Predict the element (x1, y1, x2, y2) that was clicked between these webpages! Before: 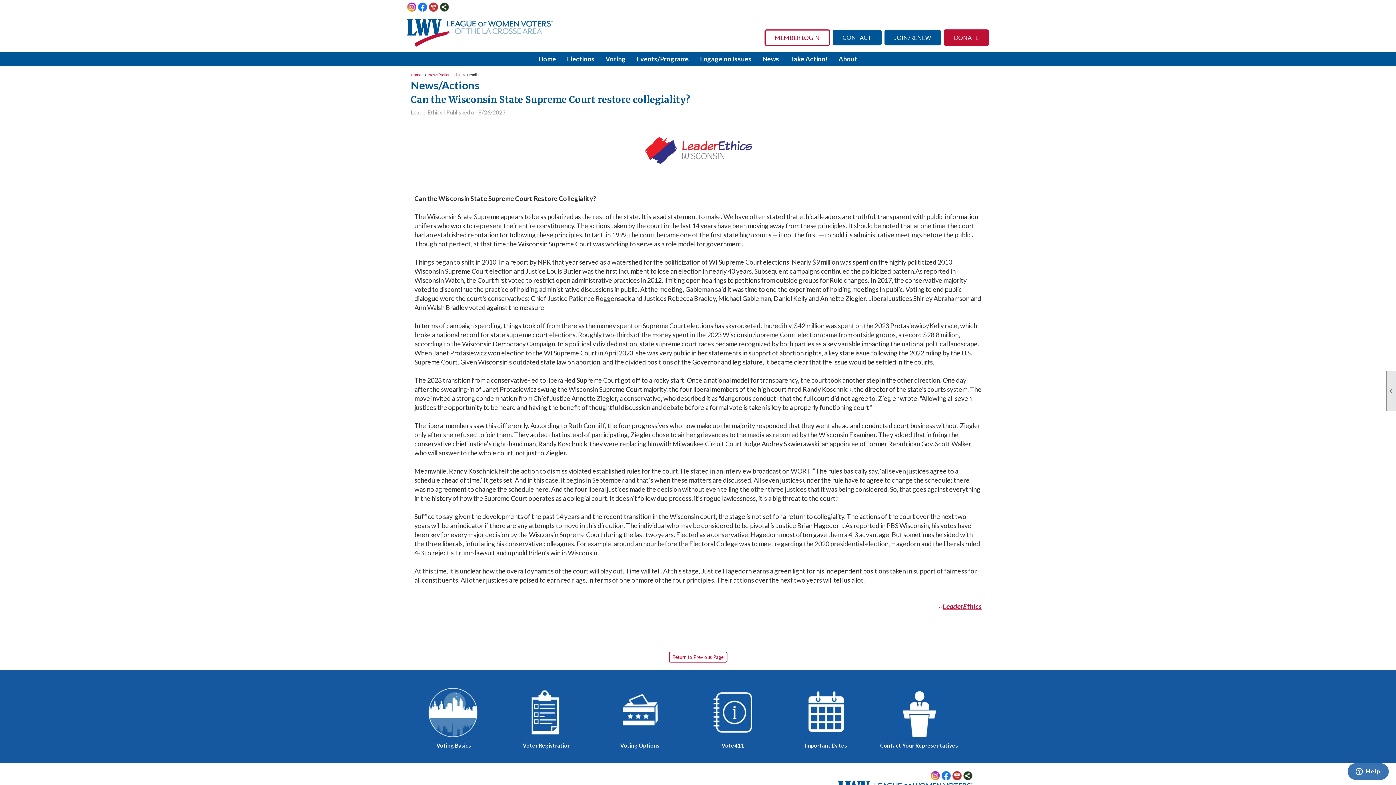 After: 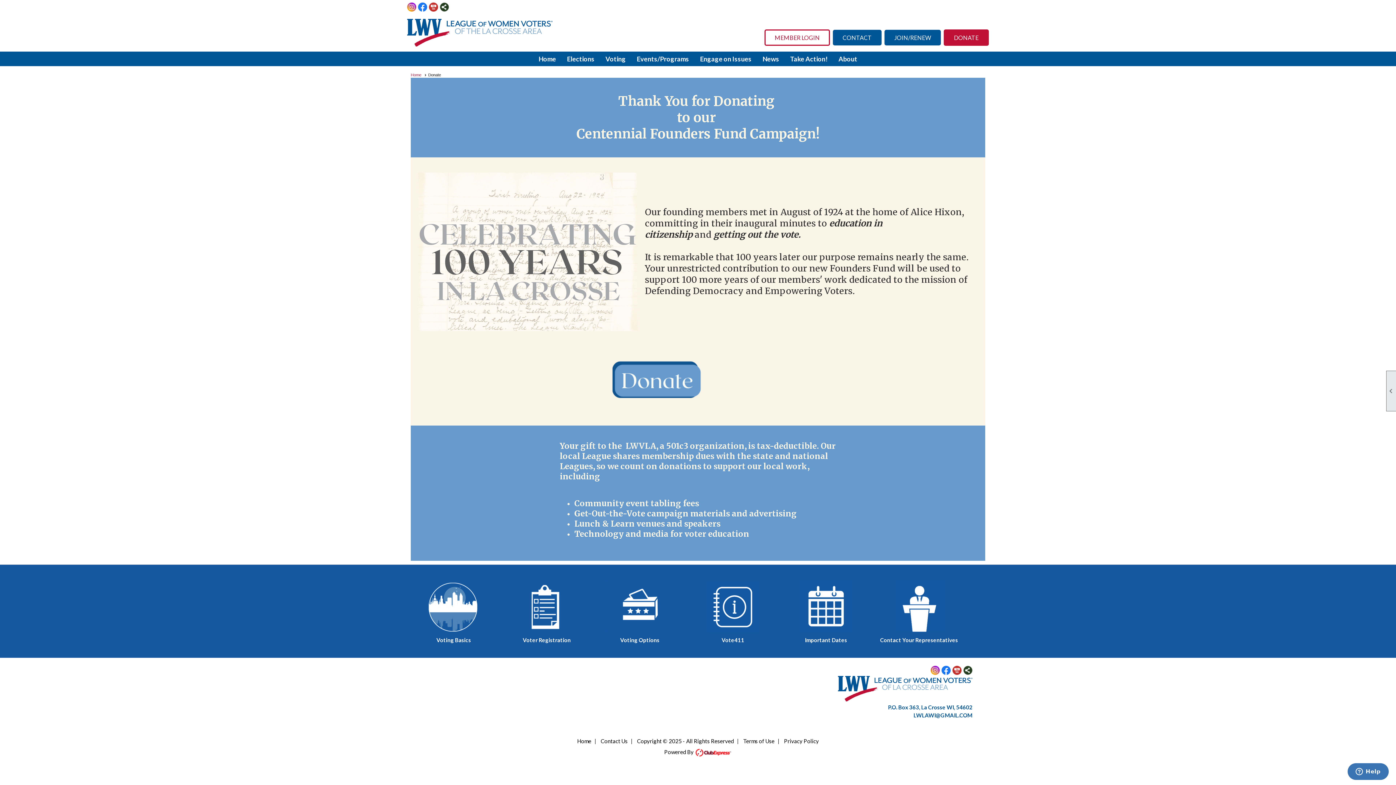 Action: label: DONATE bbox: (944, 29, 989, 45)